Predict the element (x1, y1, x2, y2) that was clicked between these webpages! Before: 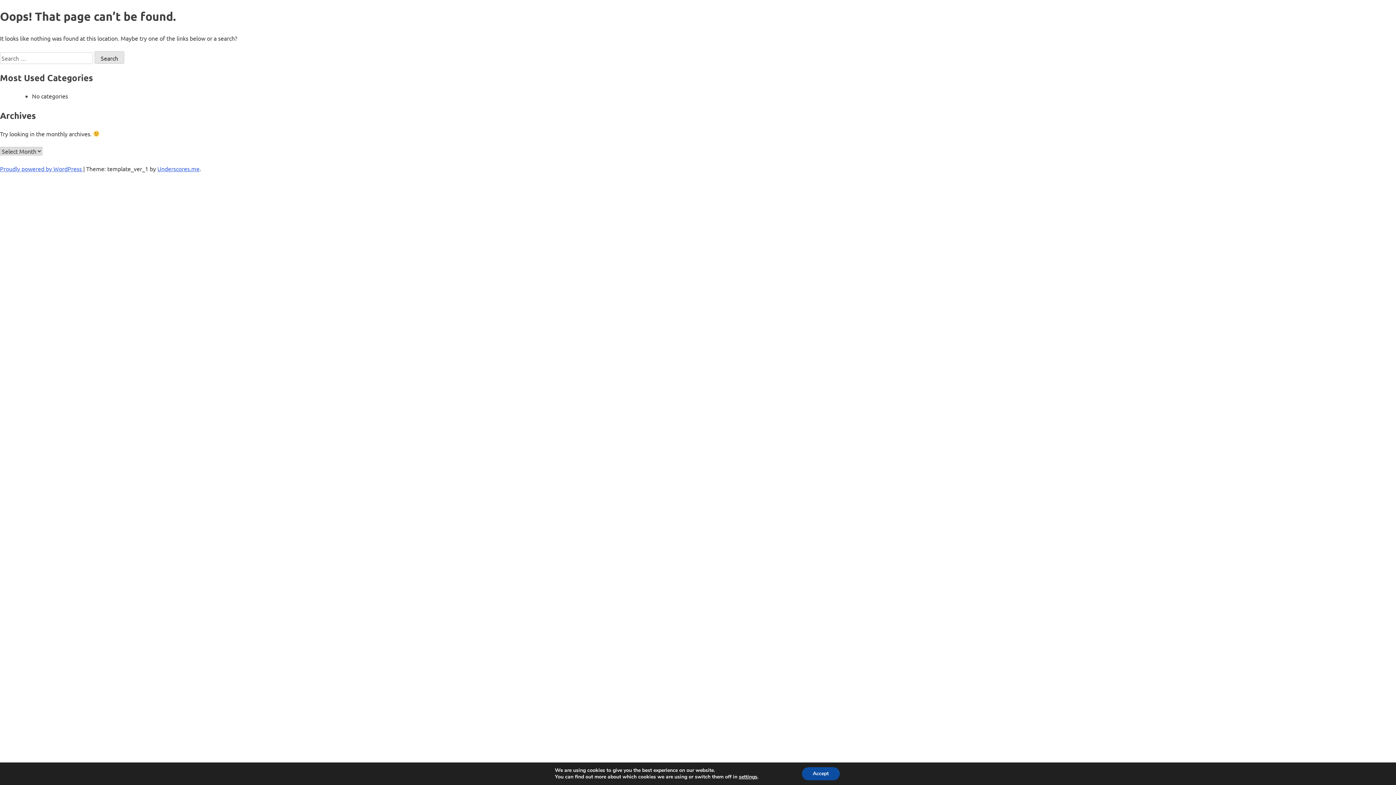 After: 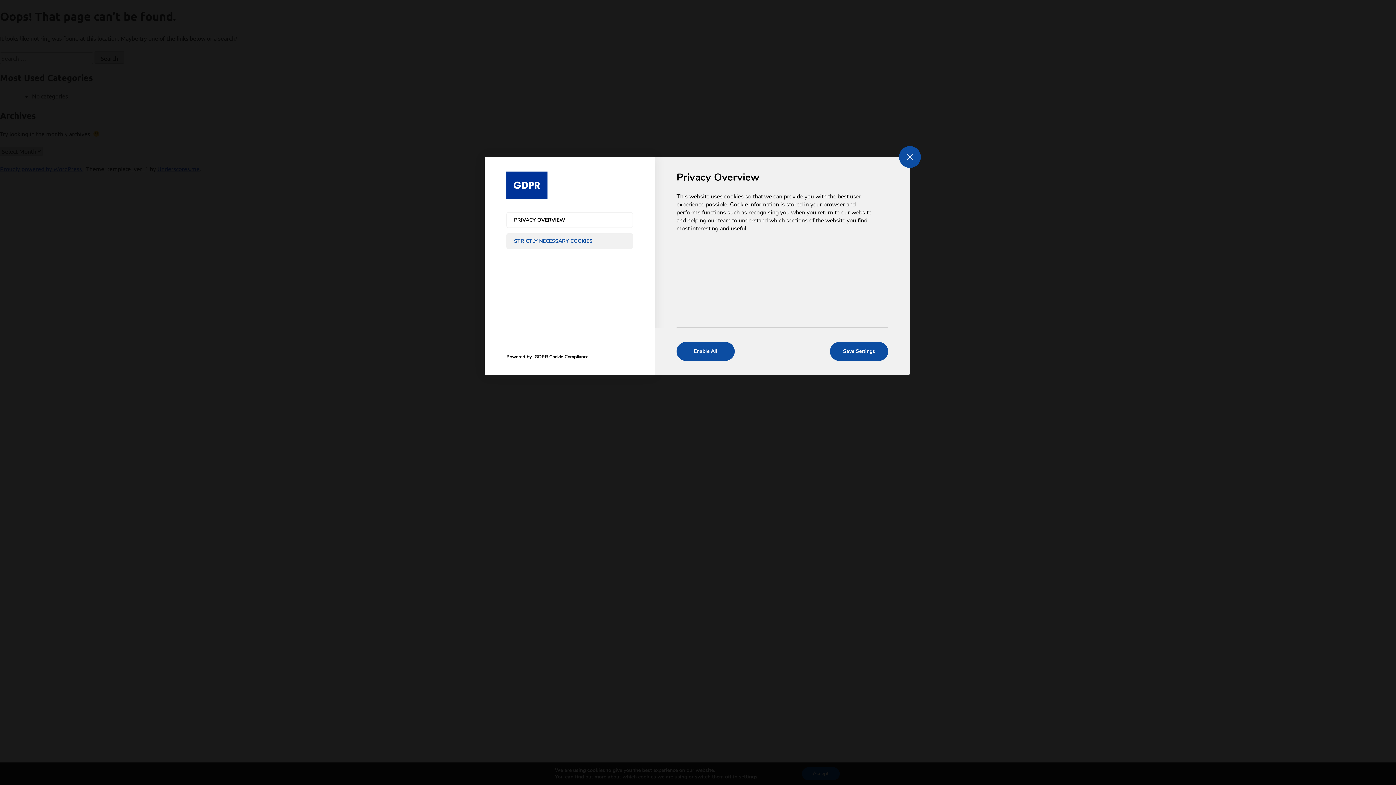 Action: label: settings bbox: (739, 774, 757, 780)